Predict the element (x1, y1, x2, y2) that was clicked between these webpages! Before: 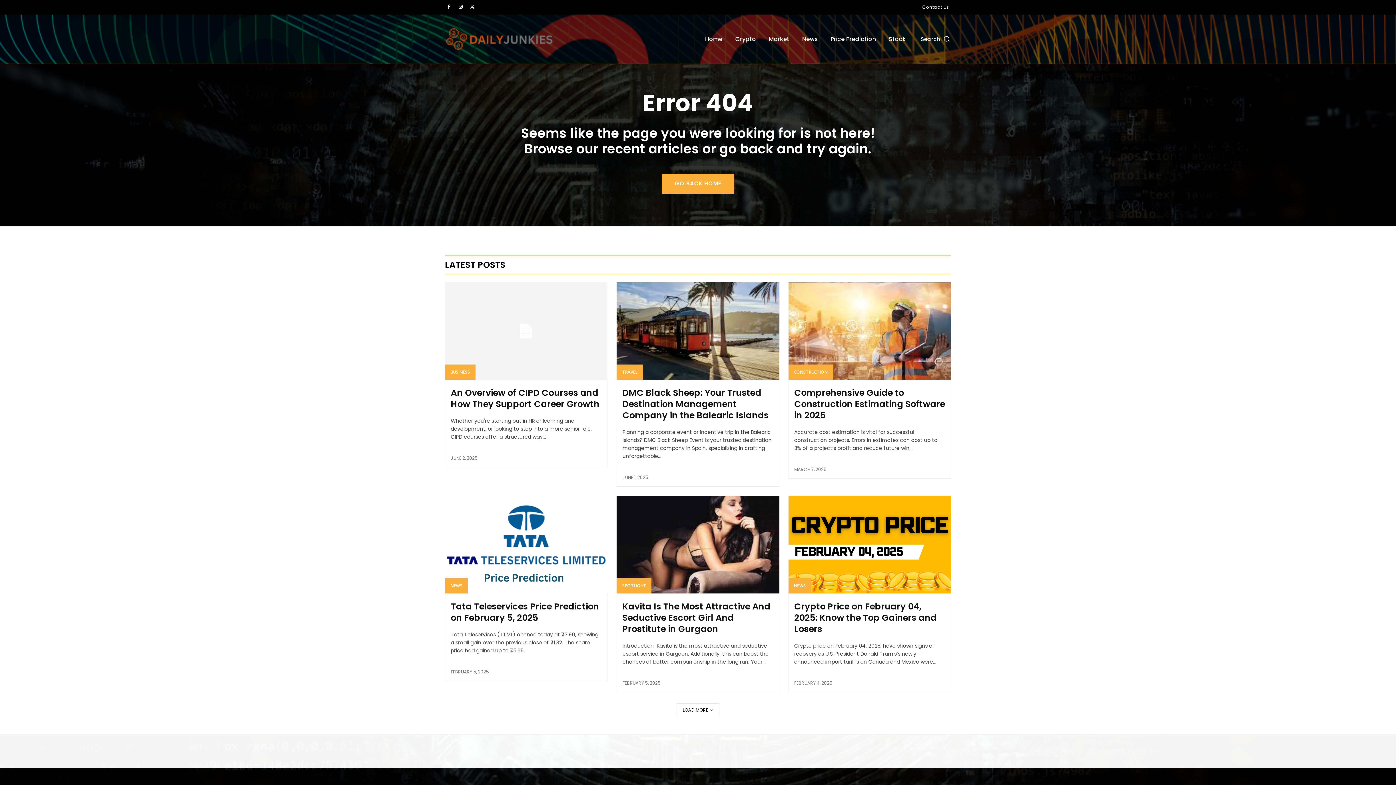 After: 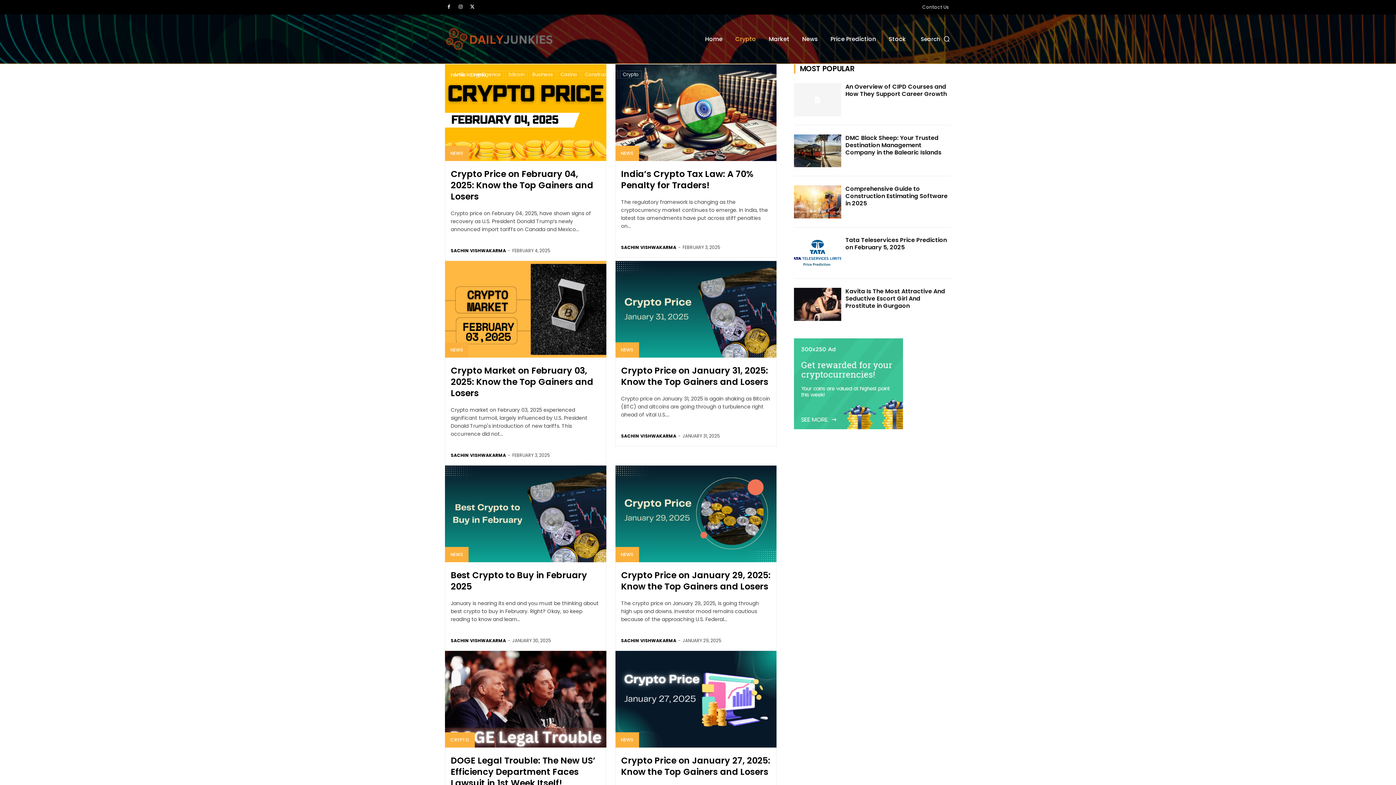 Action: label: Crypto bbox: (733, 22, 758, 55)